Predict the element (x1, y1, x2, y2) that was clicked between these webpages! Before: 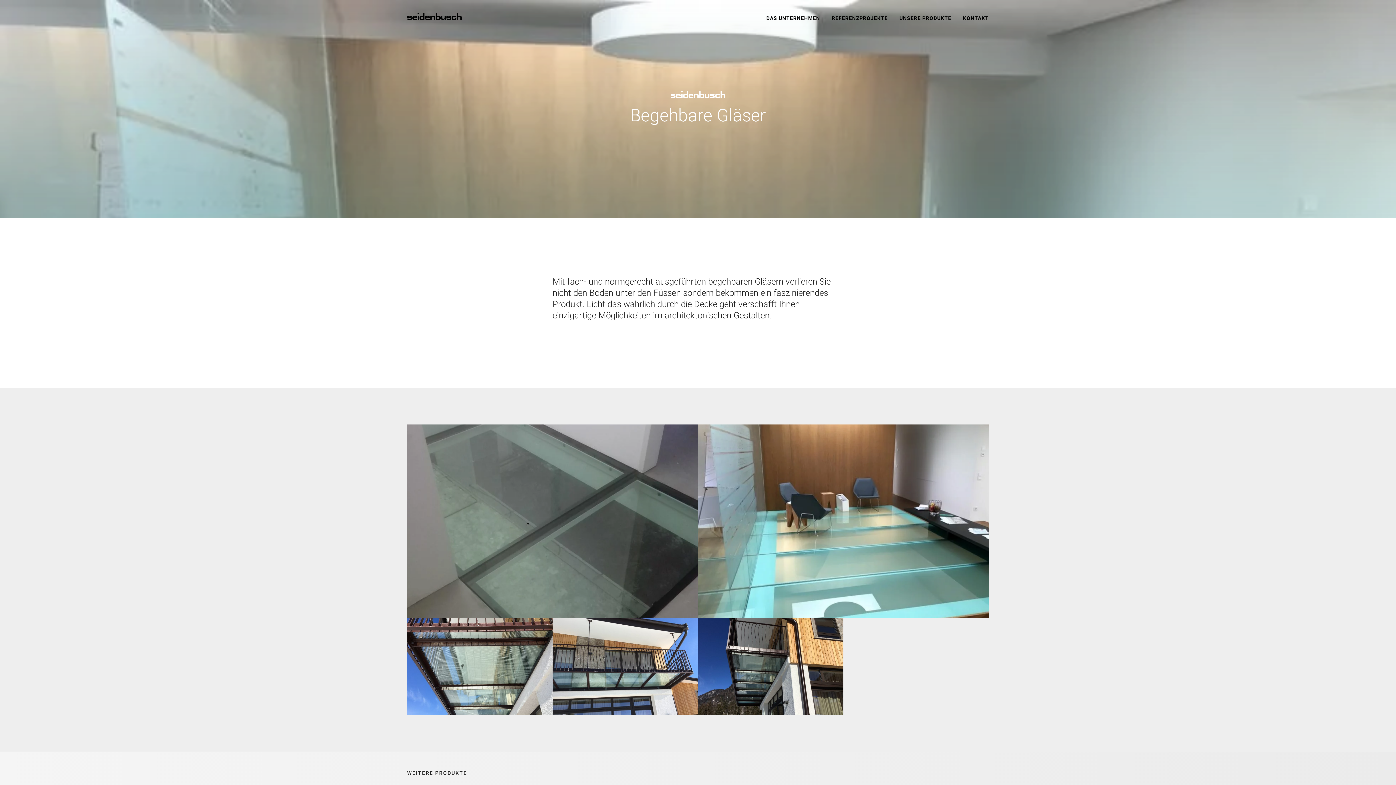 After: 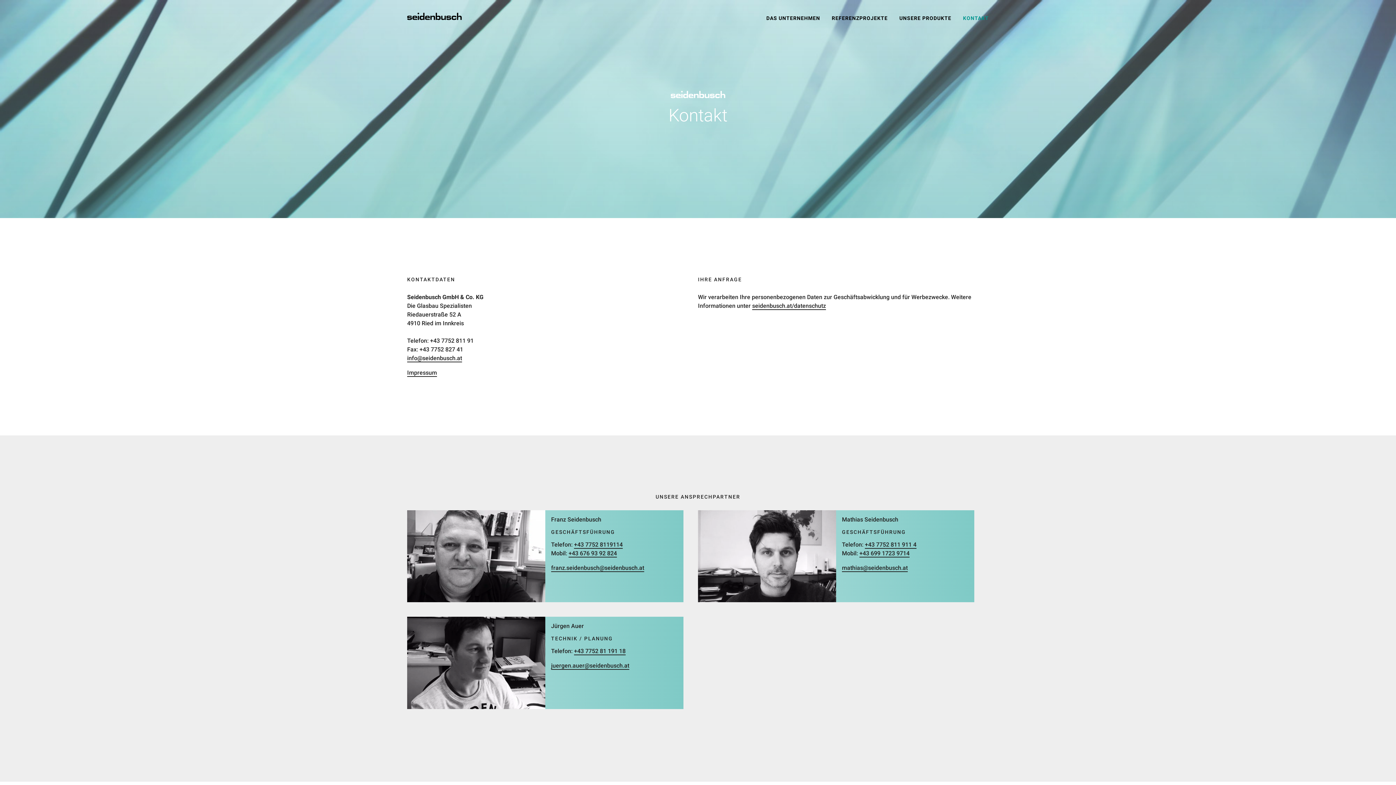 Action: bbox: (963, 15, 989, 21) label: KONTAKT